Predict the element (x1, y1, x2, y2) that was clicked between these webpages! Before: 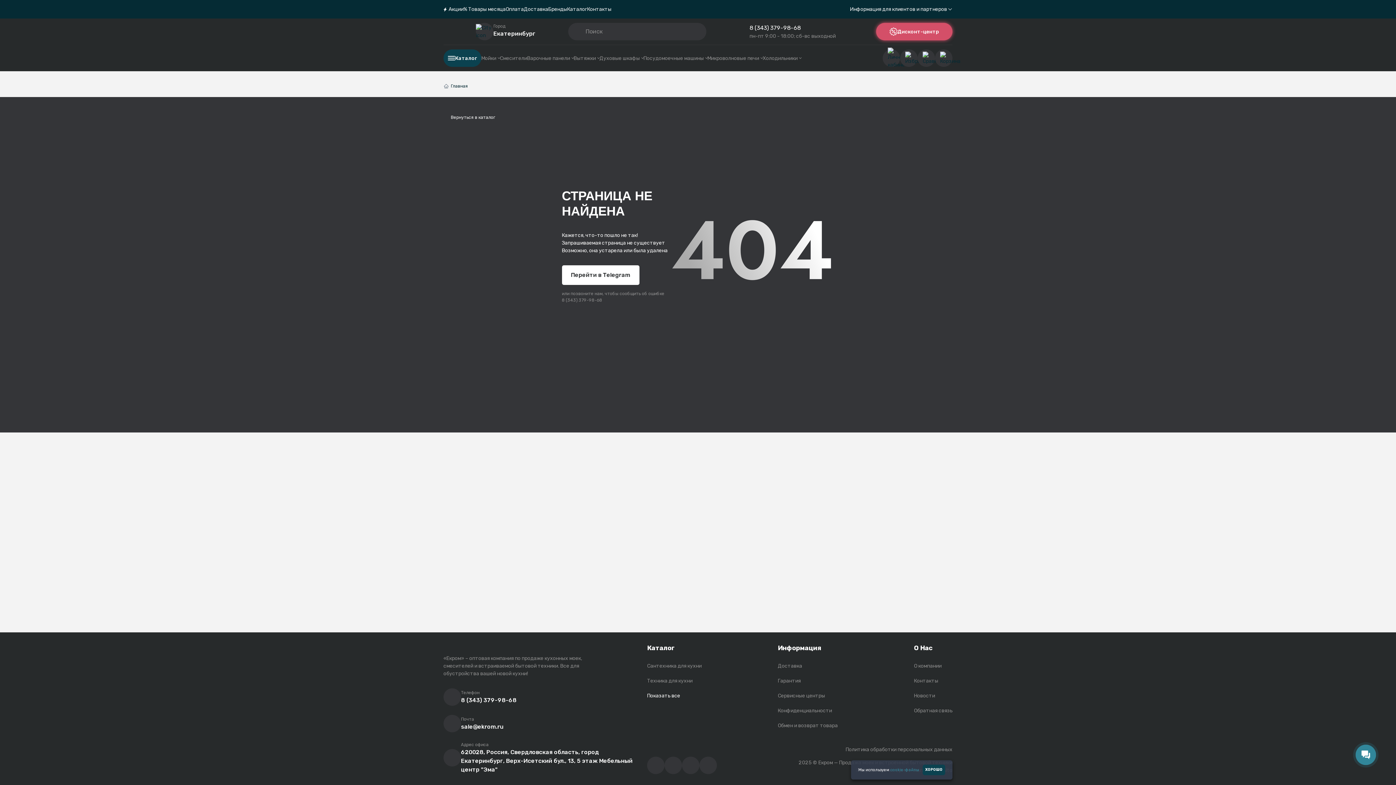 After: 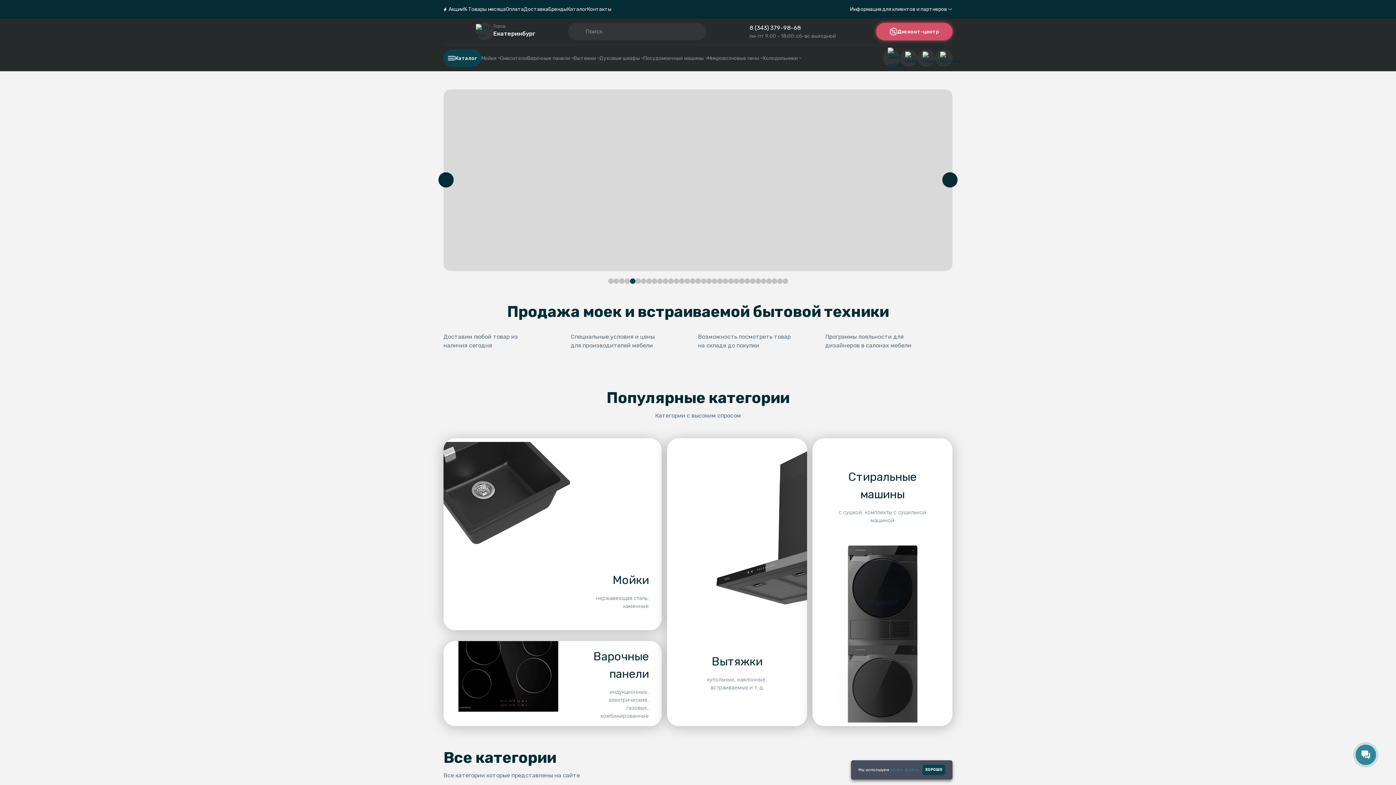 Action: label: Главная bbox: (450, 82, 468, 89)